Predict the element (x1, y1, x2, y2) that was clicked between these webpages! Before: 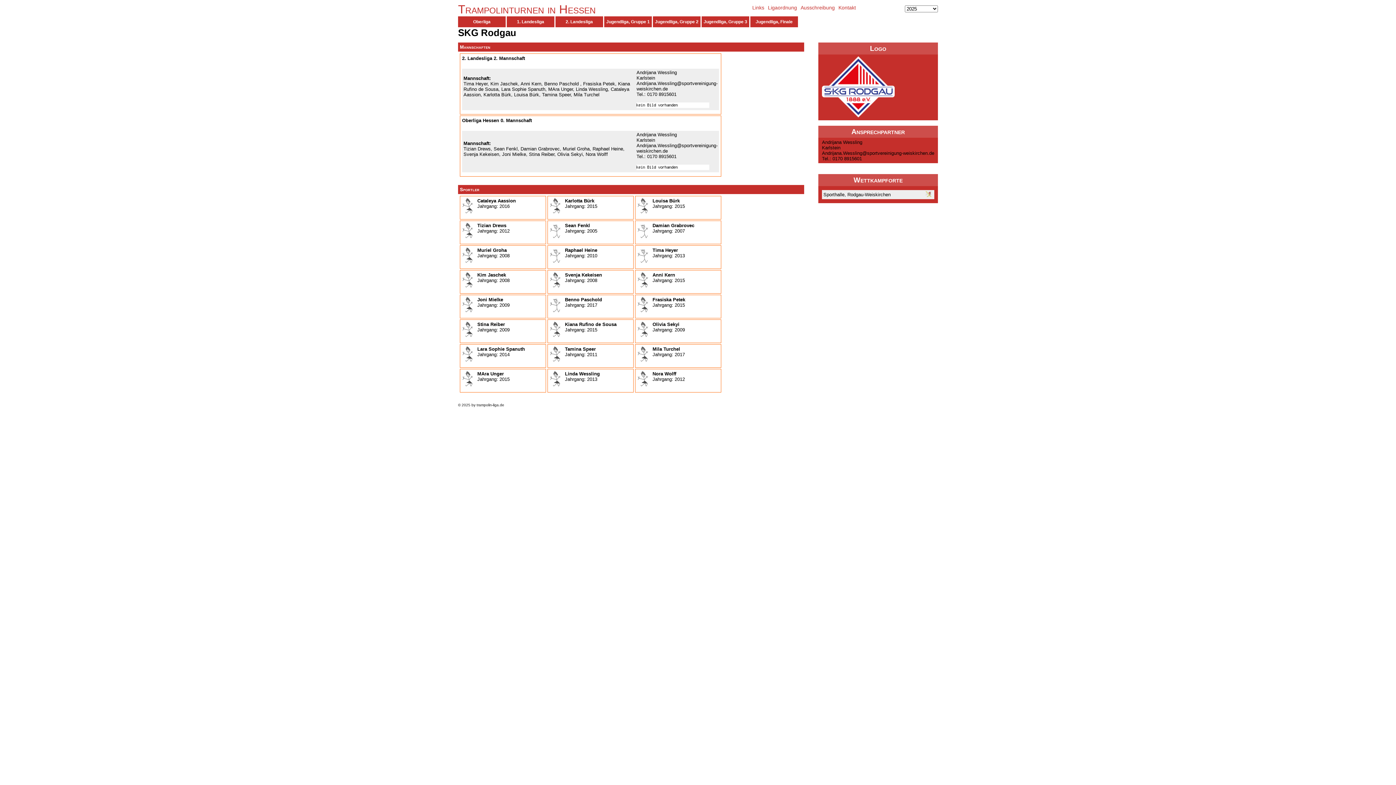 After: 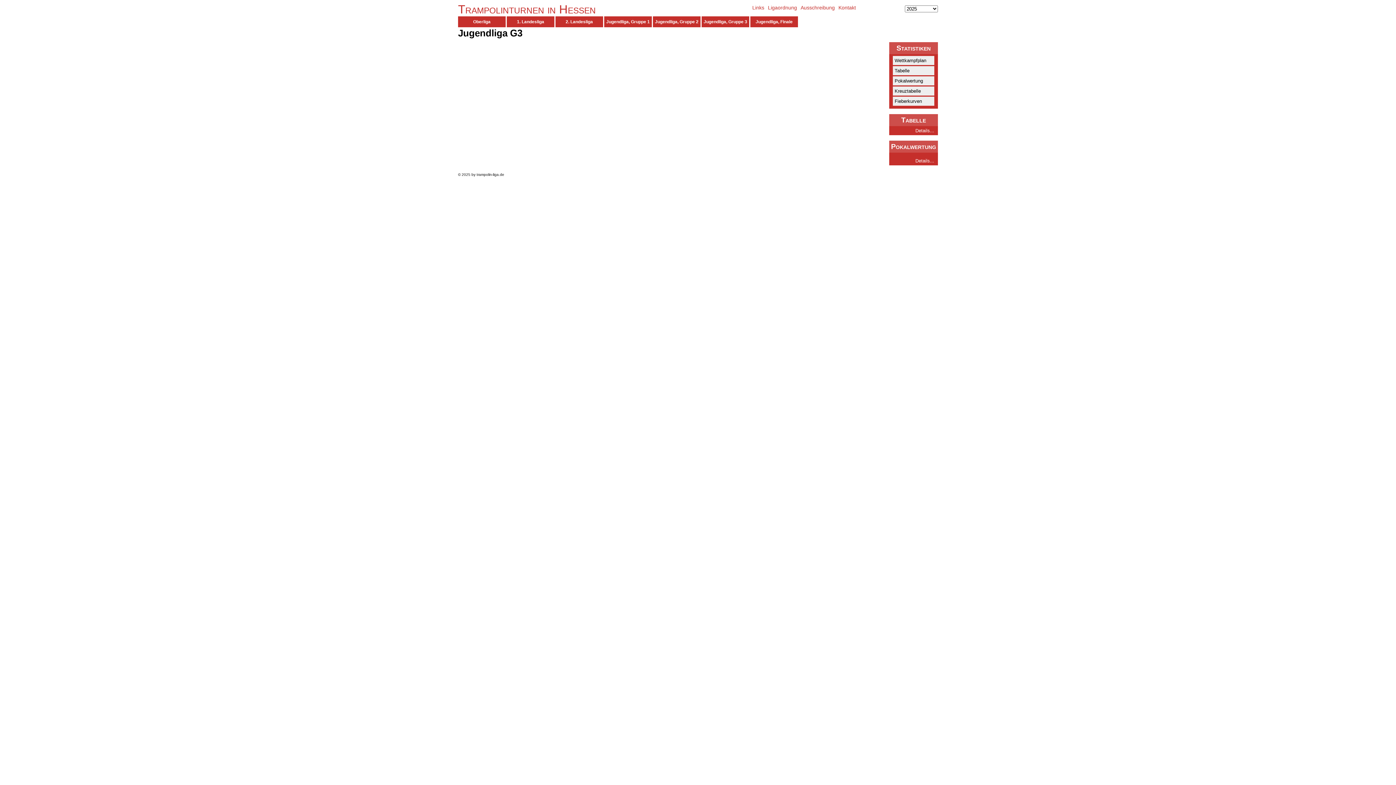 Action: bbox: (702, 16, 748, 27) label: Jugendliga, Gruppe 3